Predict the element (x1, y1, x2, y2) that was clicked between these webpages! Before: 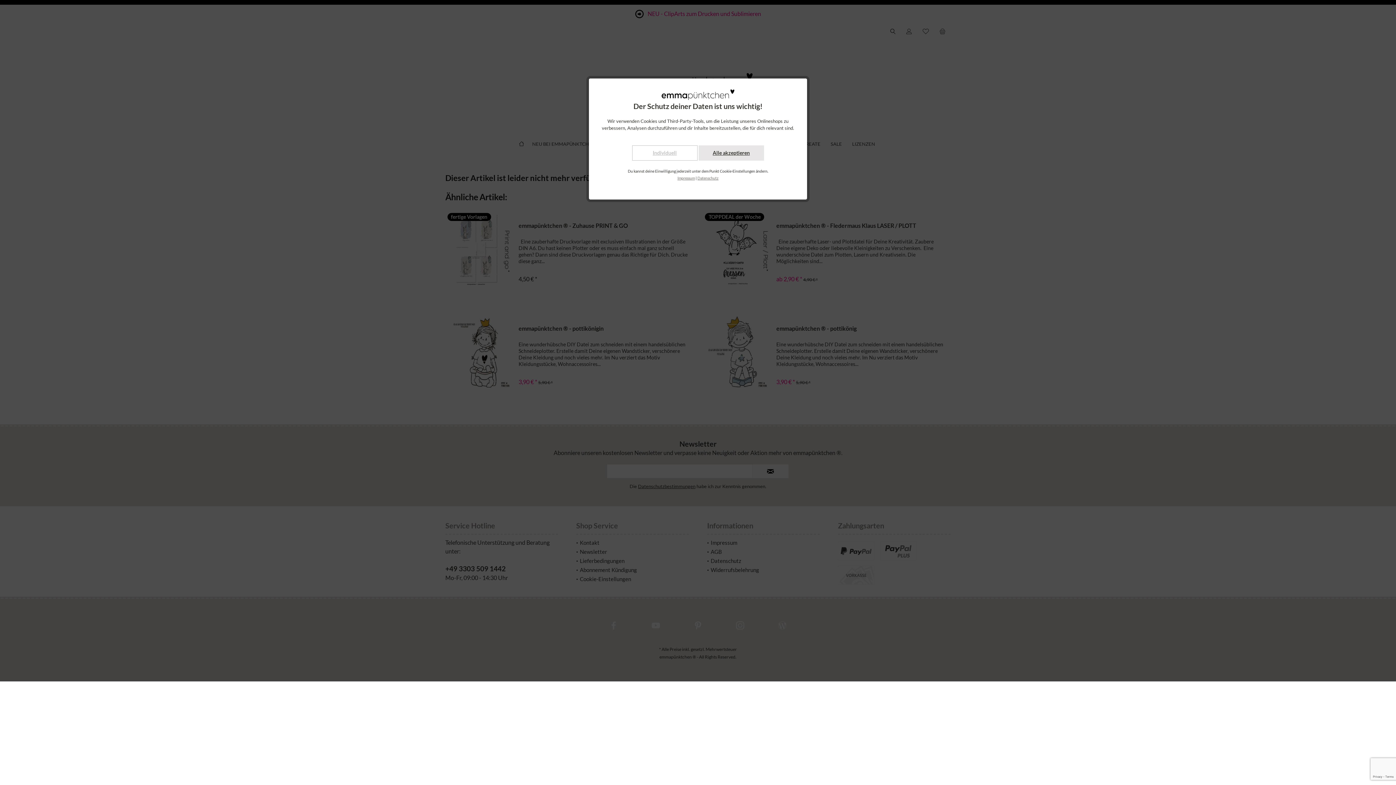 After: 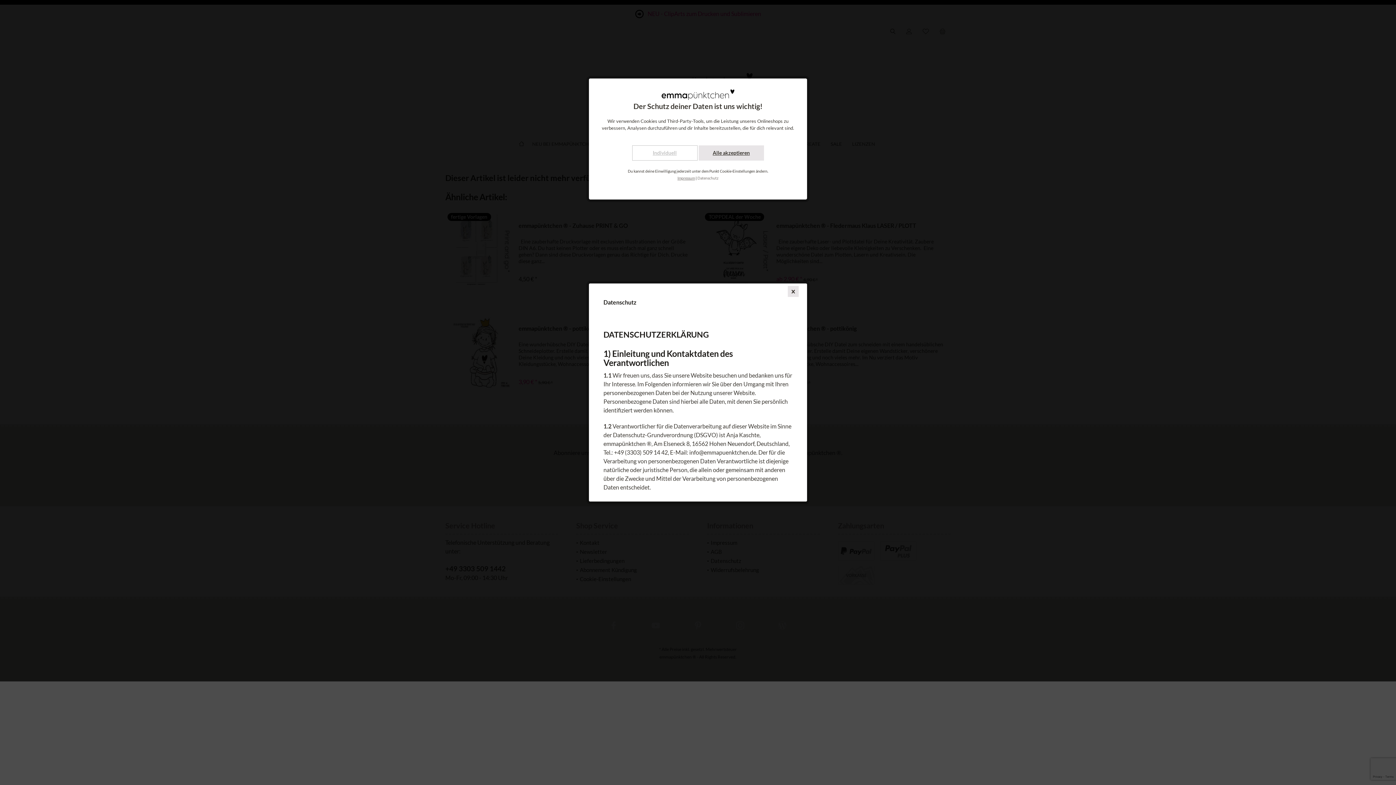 Action: bbox: (697, 176, 718, 180) label: Datenschutz